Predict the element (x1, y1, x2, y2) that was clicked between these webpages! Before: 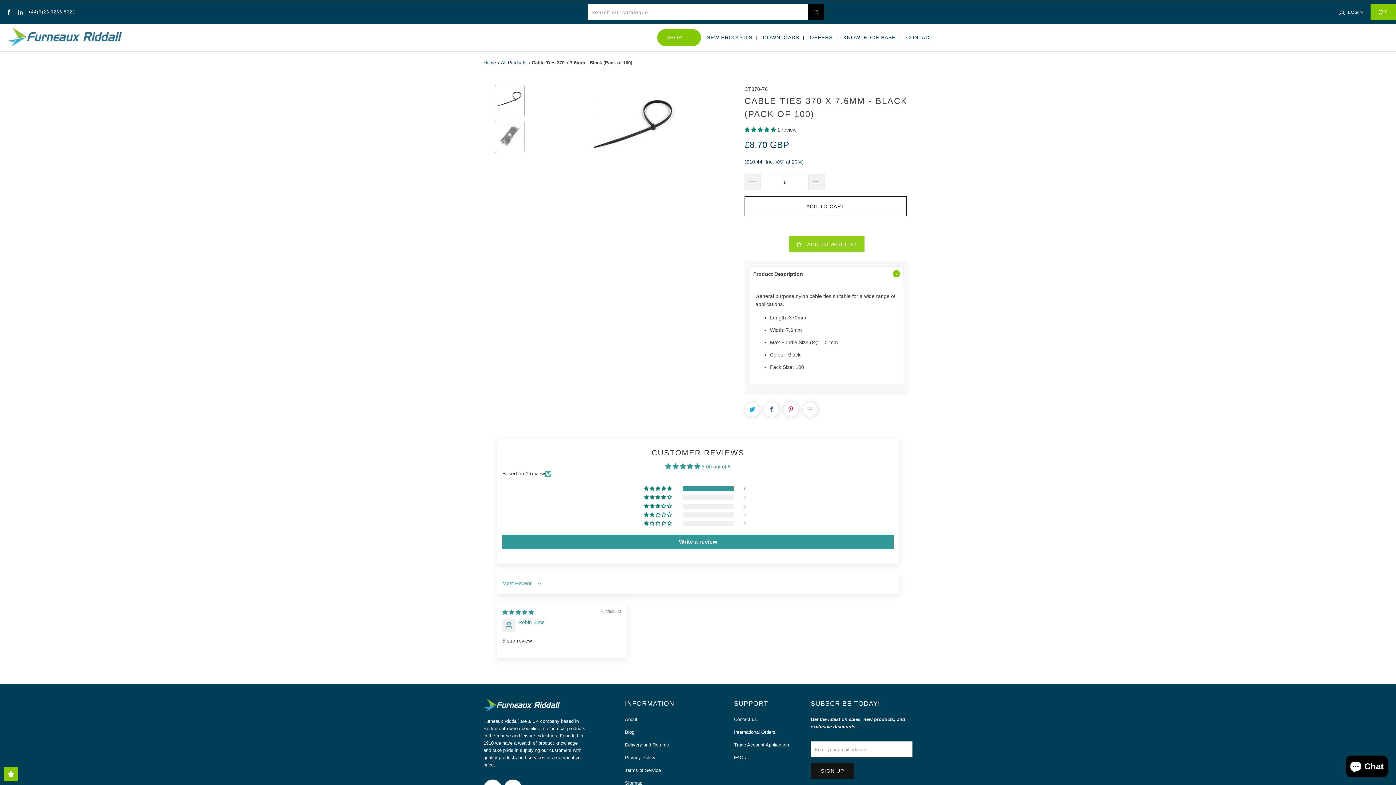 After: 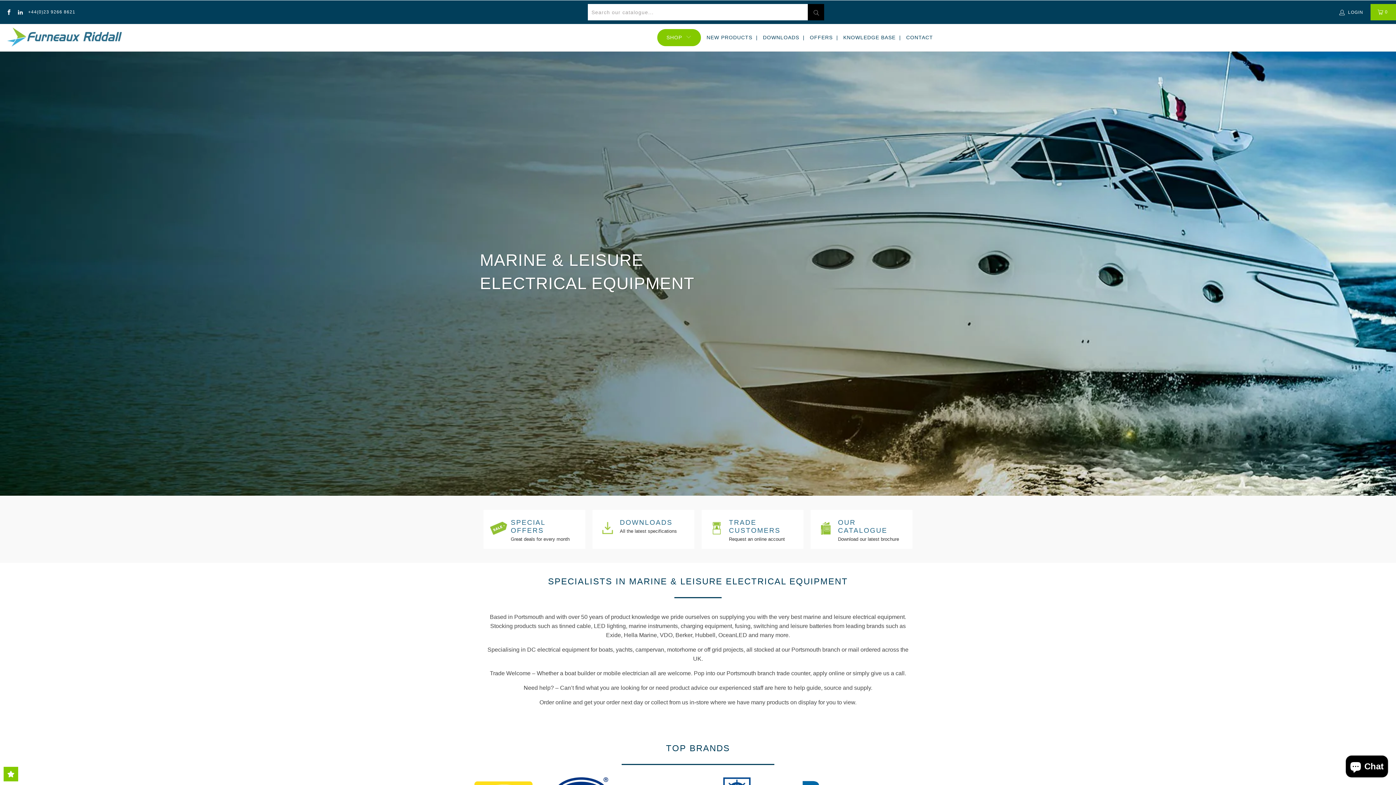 Action: bbox: (7, 27, 121, 47)